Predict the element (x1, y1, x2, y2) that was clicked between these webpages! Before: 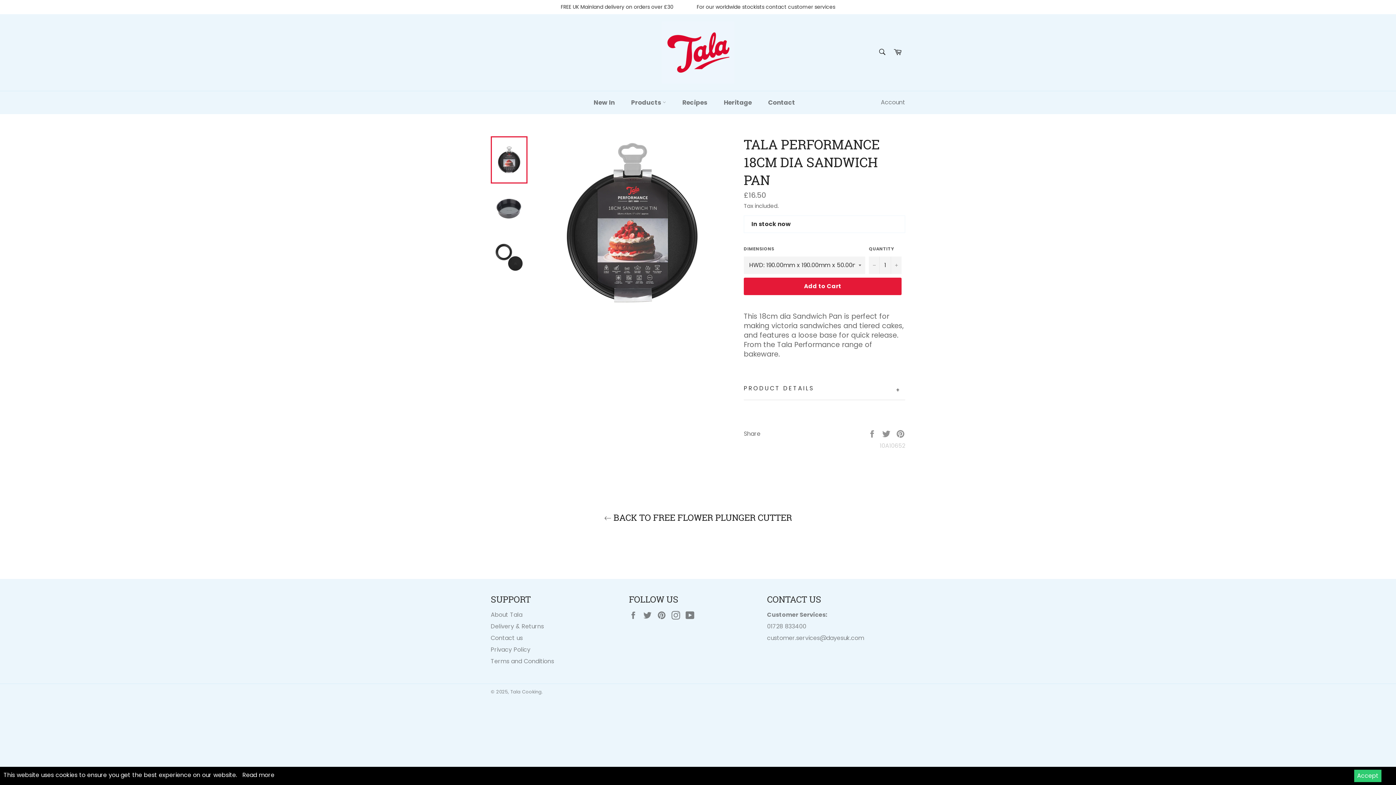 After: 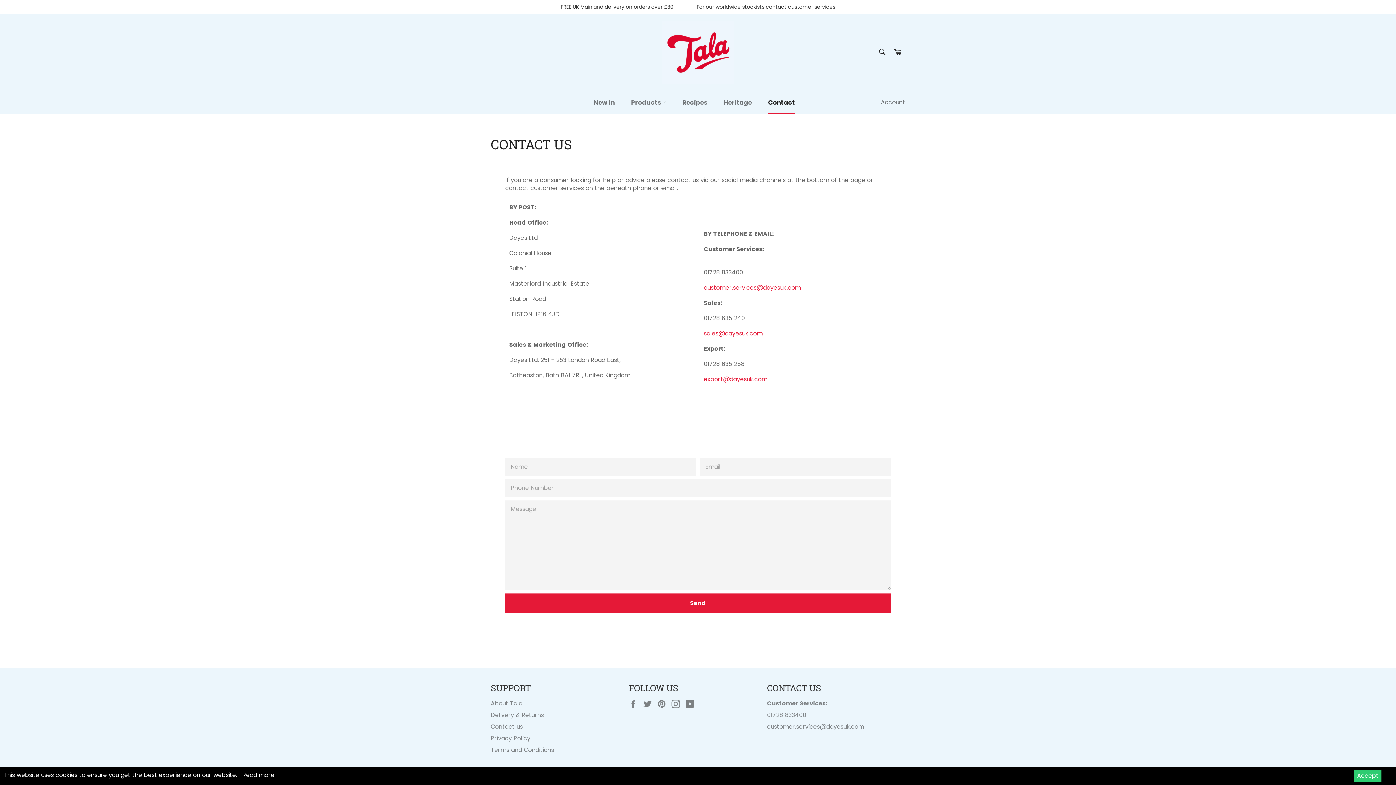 Action: label: Contact us bbox: (490, 634, 522, 642)